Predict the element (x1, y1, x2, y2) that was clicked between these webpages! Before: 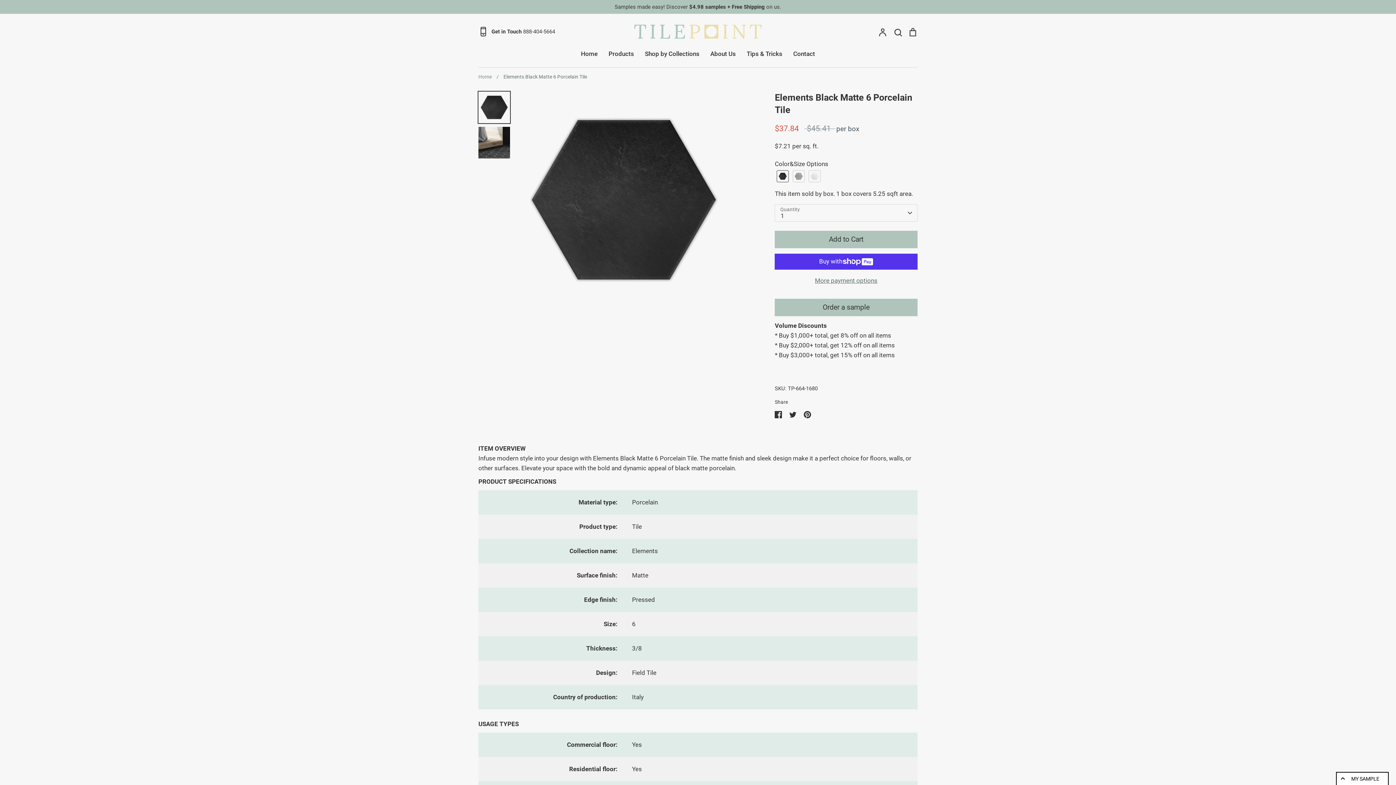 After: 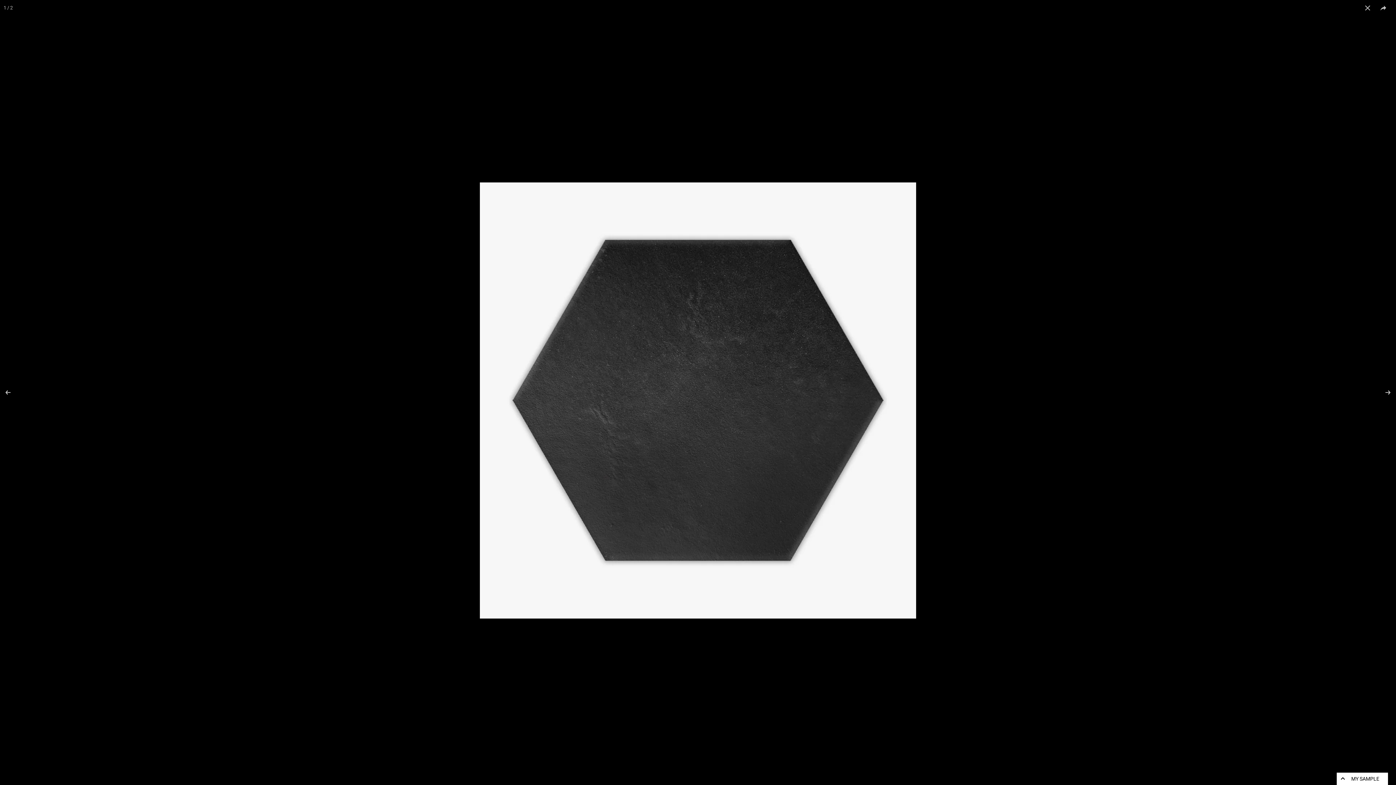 Action: bbox: (515, 91, 732, 308)